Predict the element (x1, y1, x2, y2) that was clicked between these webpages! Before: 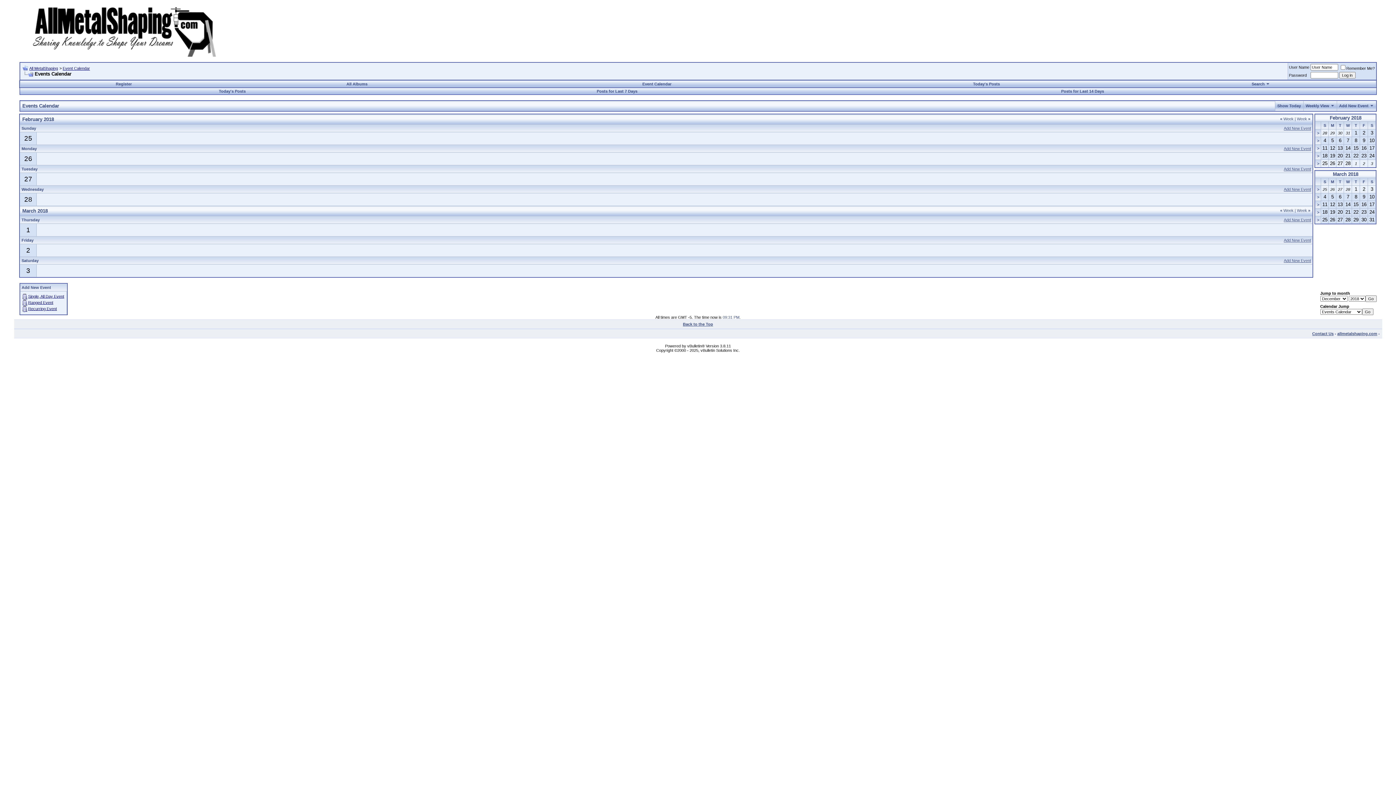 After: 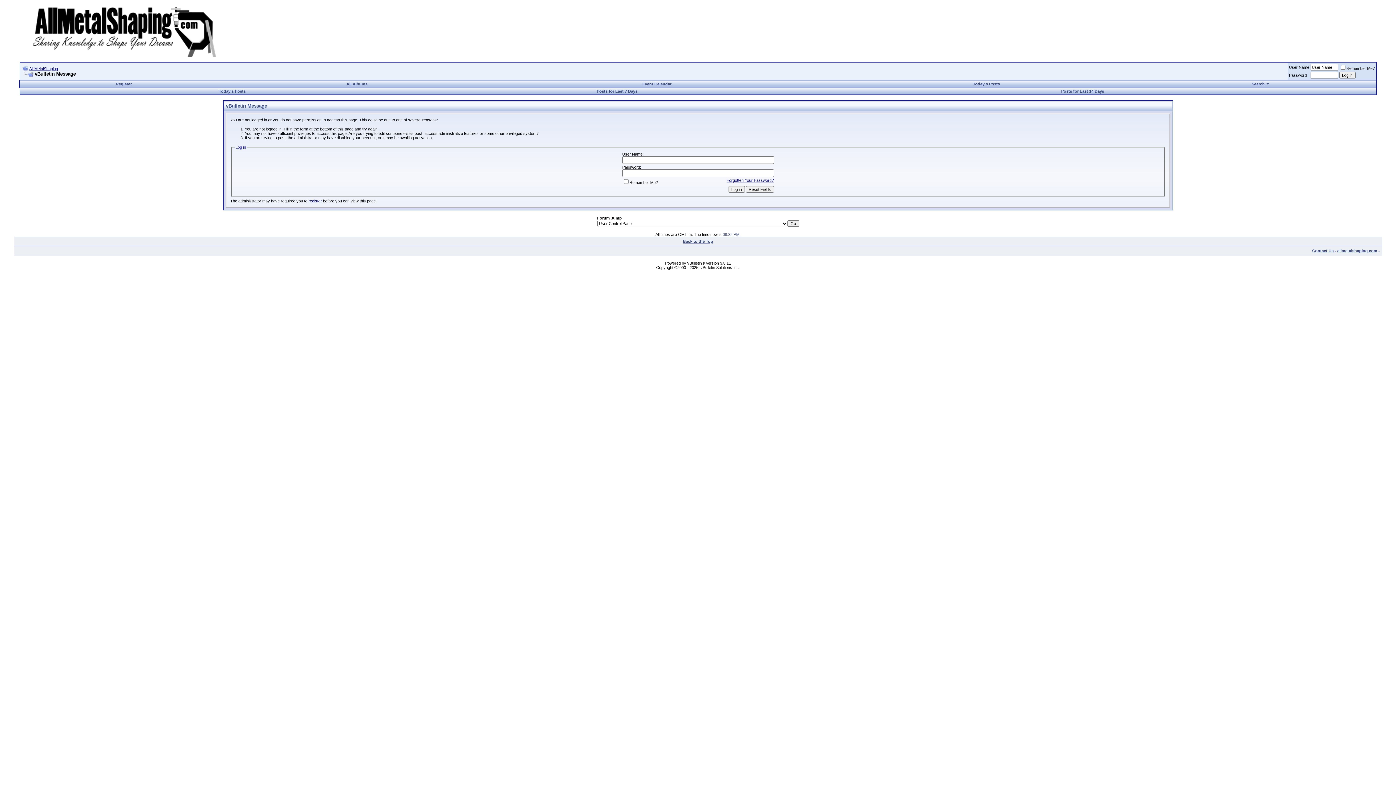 Action: label: Add New Event bbox: (1284, 146, 1311, 150)